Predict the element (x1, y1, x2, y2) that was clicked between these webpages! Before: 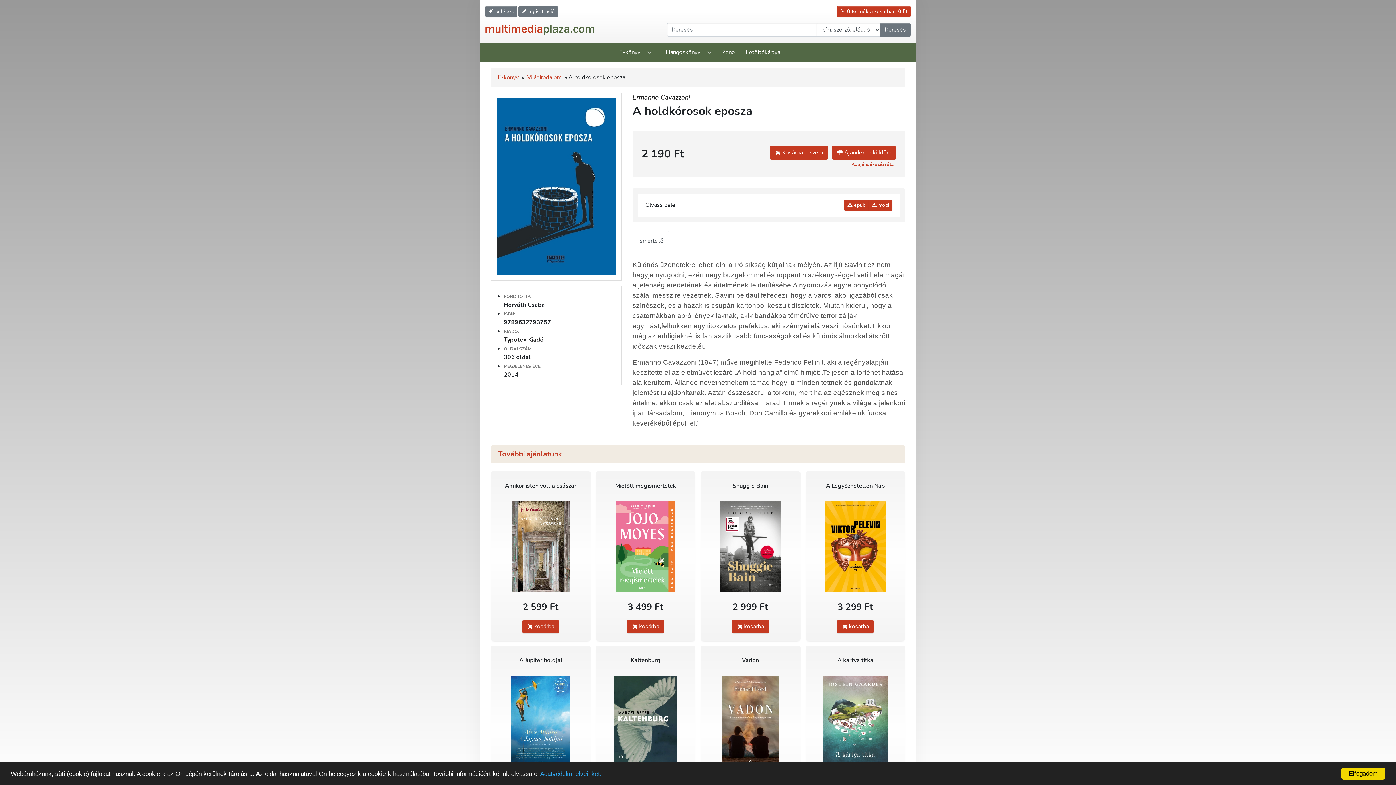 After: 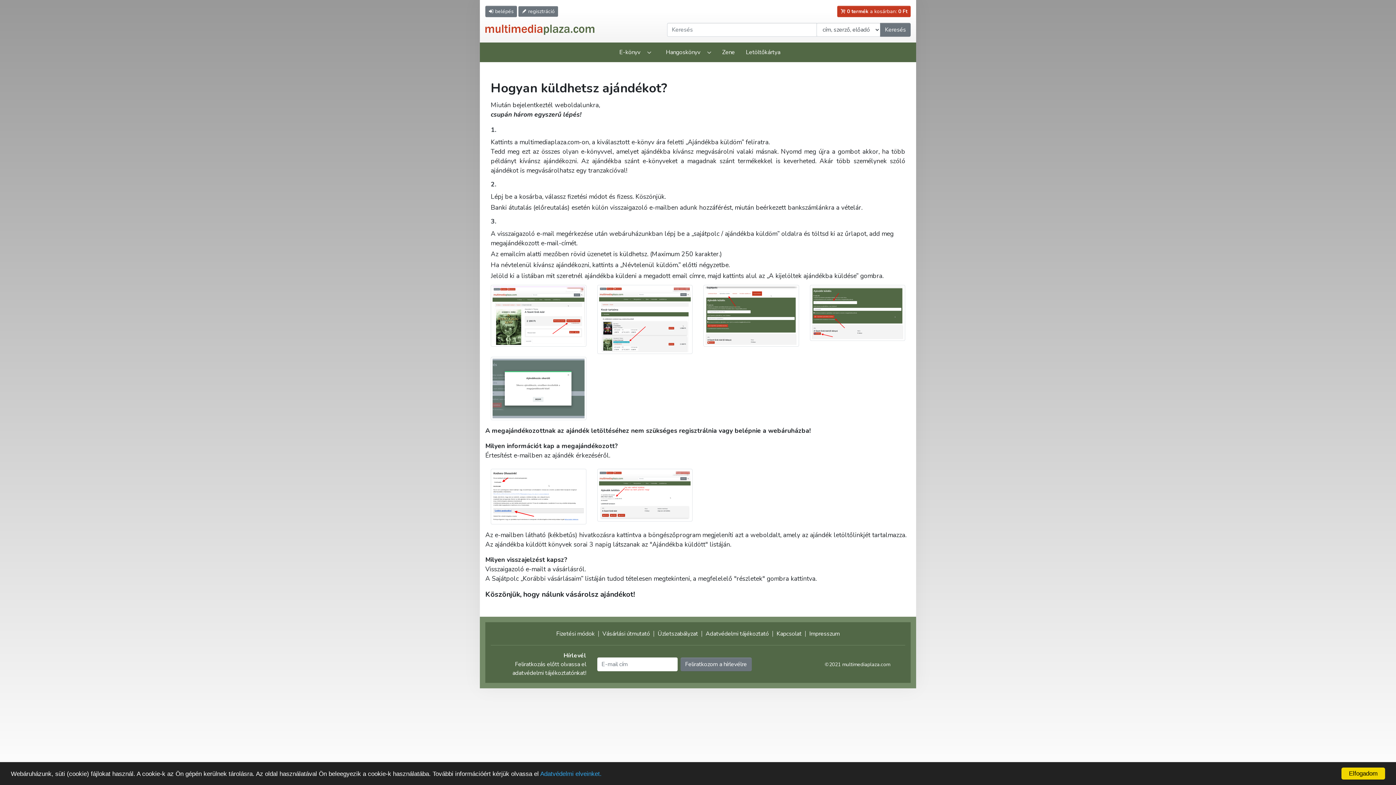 Action: label: Az ajándékozásról... bbox: (849, 160, 896, 168)